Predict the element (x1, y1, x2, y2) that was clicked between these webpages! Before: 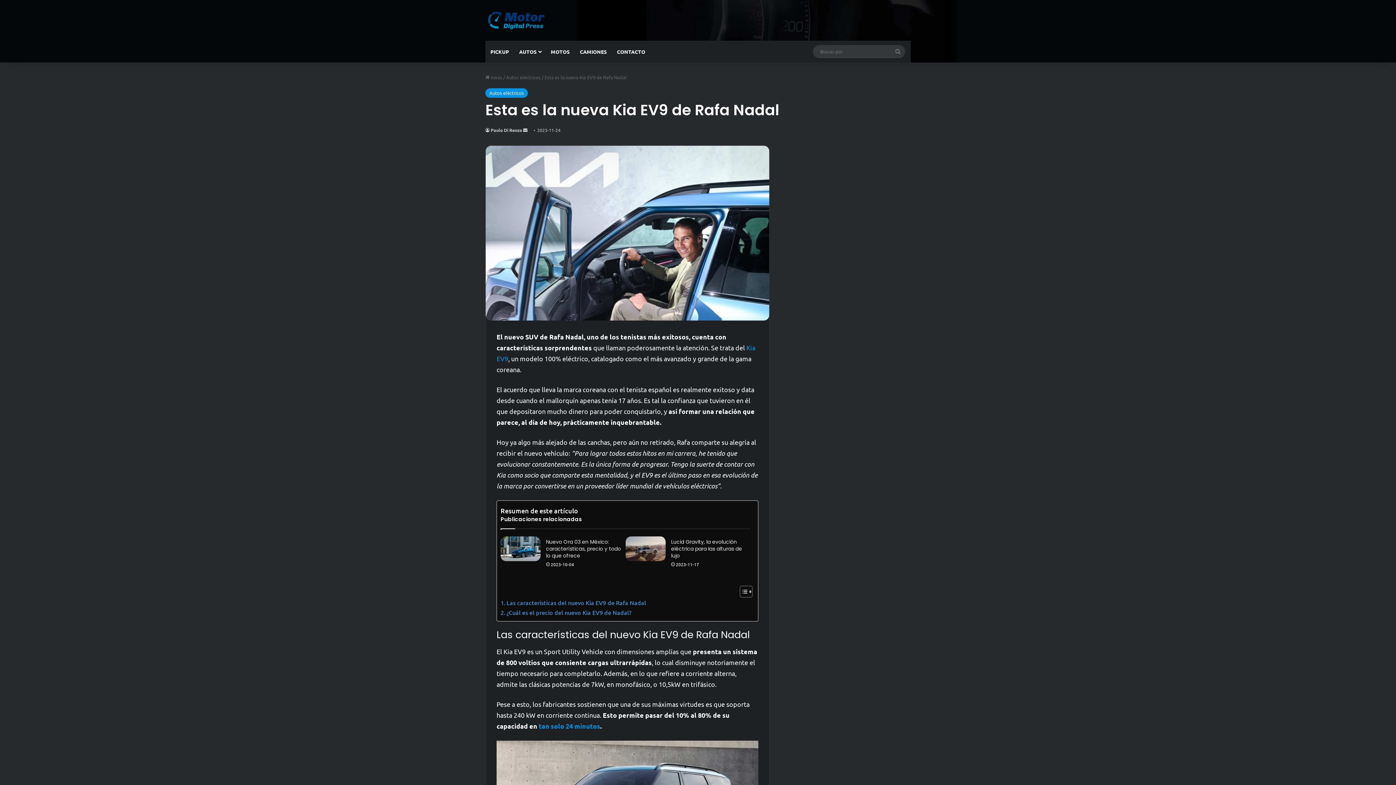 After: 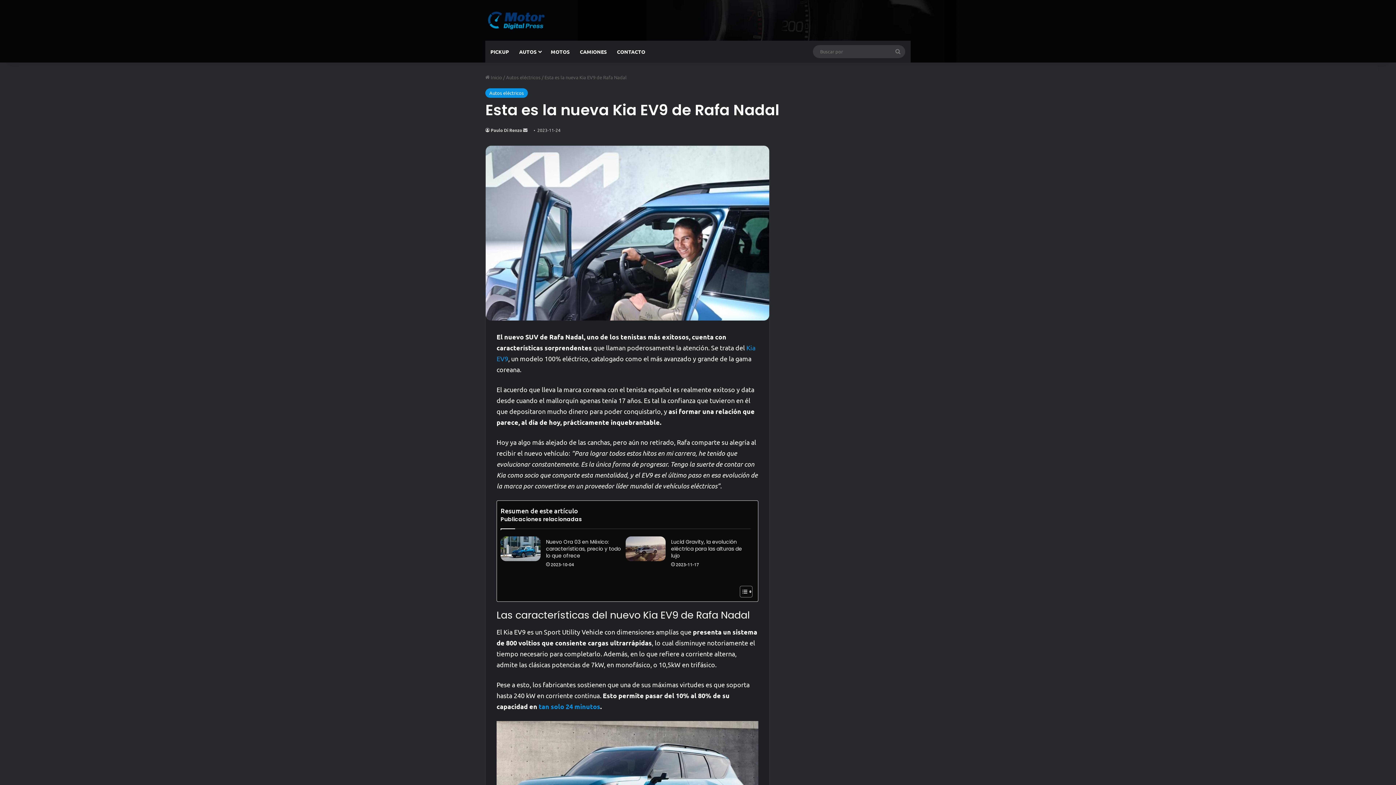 Action: bbox: (734, 585, 750, 598) label: Alternar tabla de contenidos